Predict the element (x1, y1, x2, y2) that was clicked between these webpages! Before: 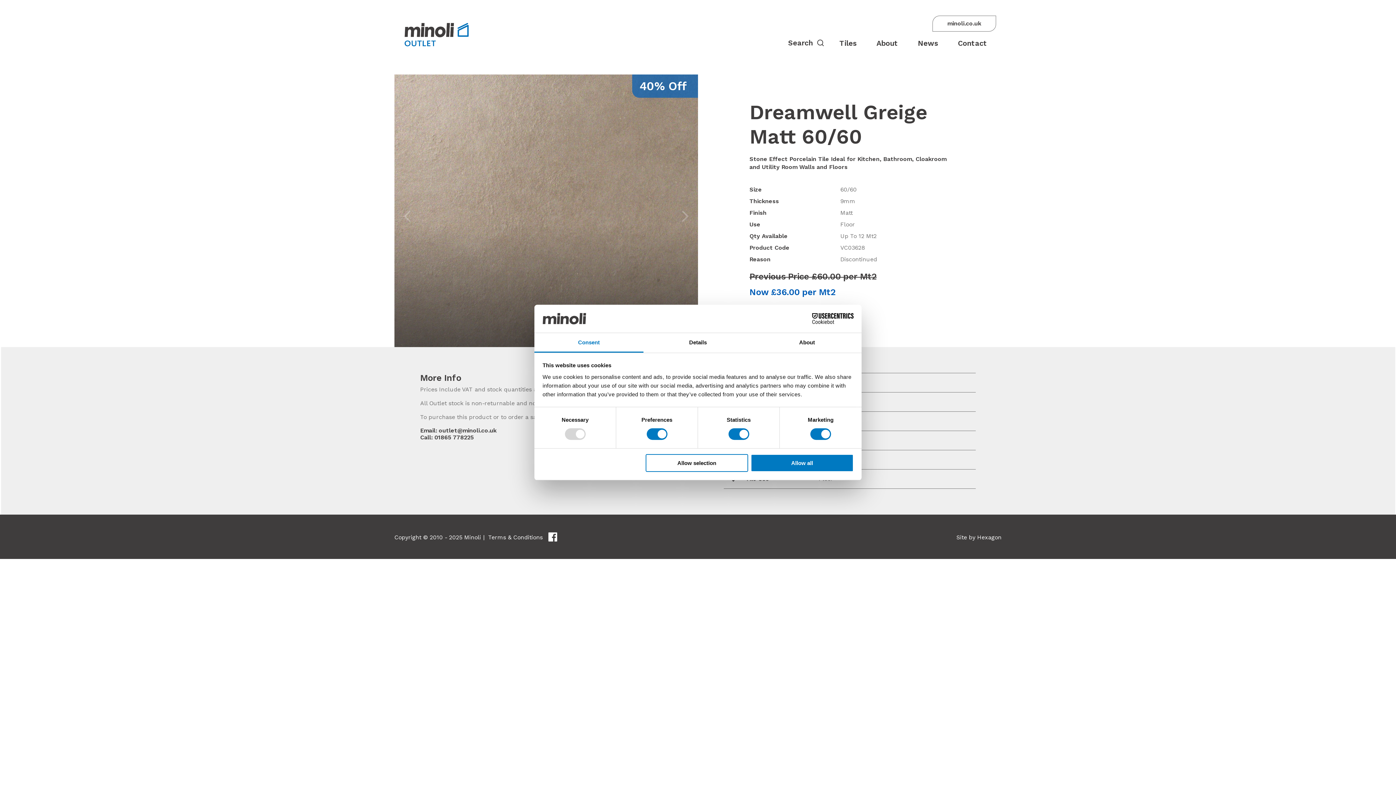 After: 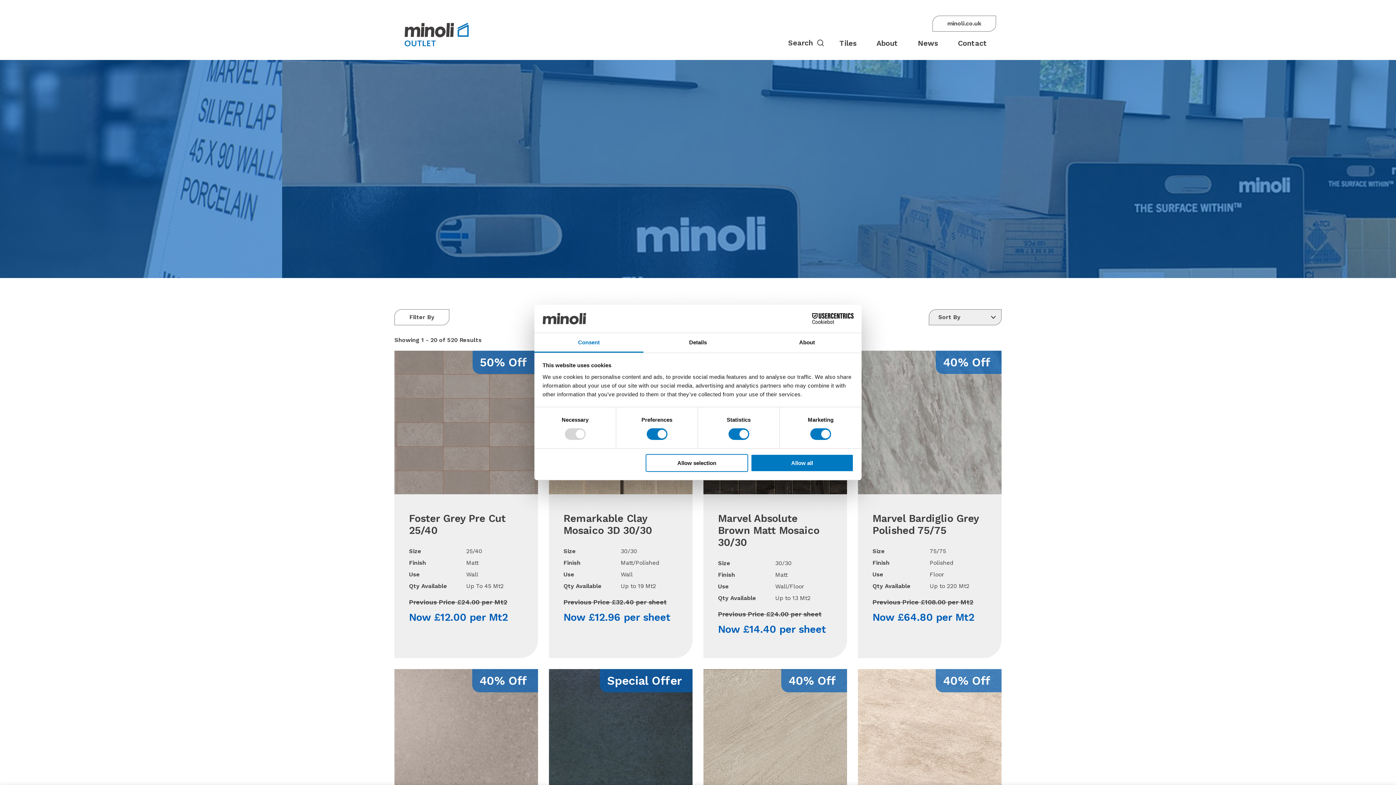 Action: label: Tiles bbox: (839, 39, 856, 47)